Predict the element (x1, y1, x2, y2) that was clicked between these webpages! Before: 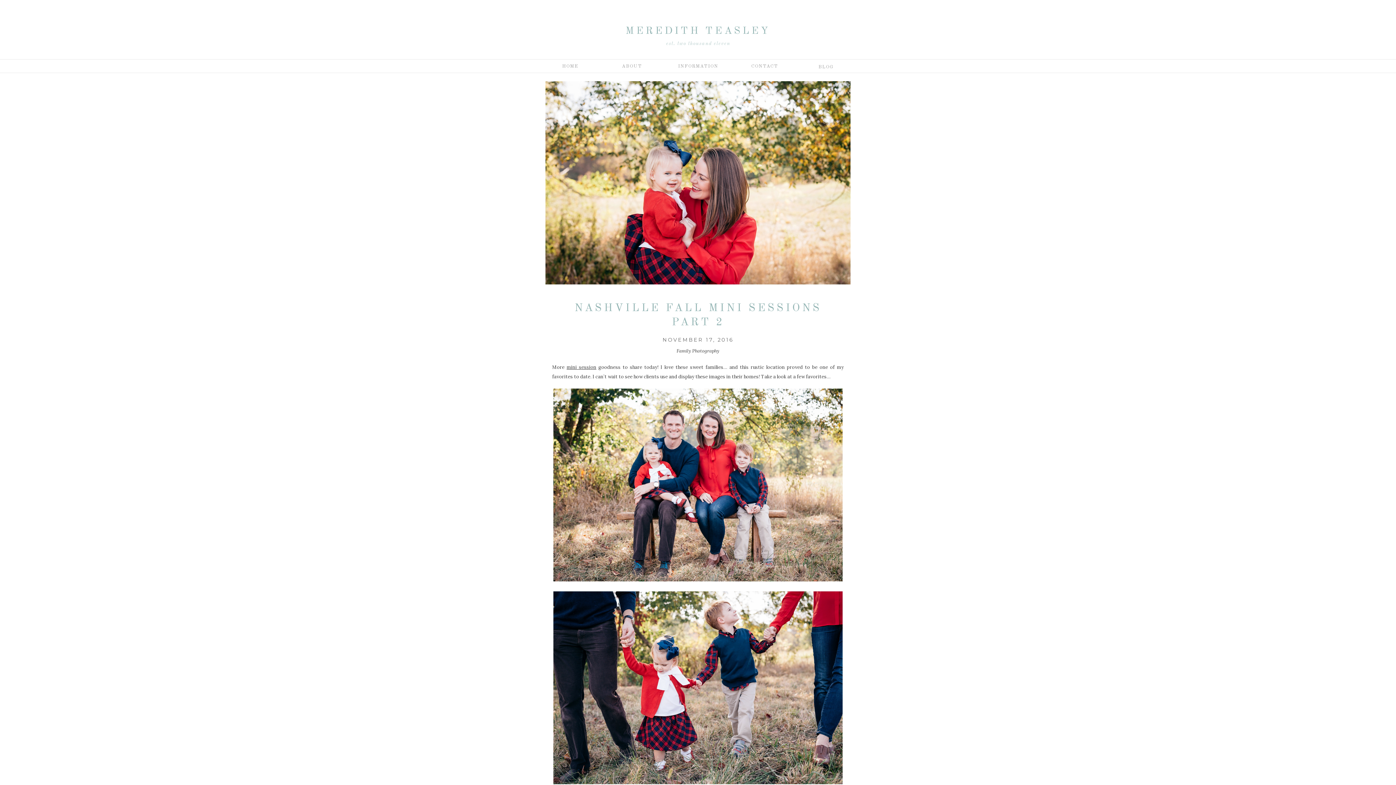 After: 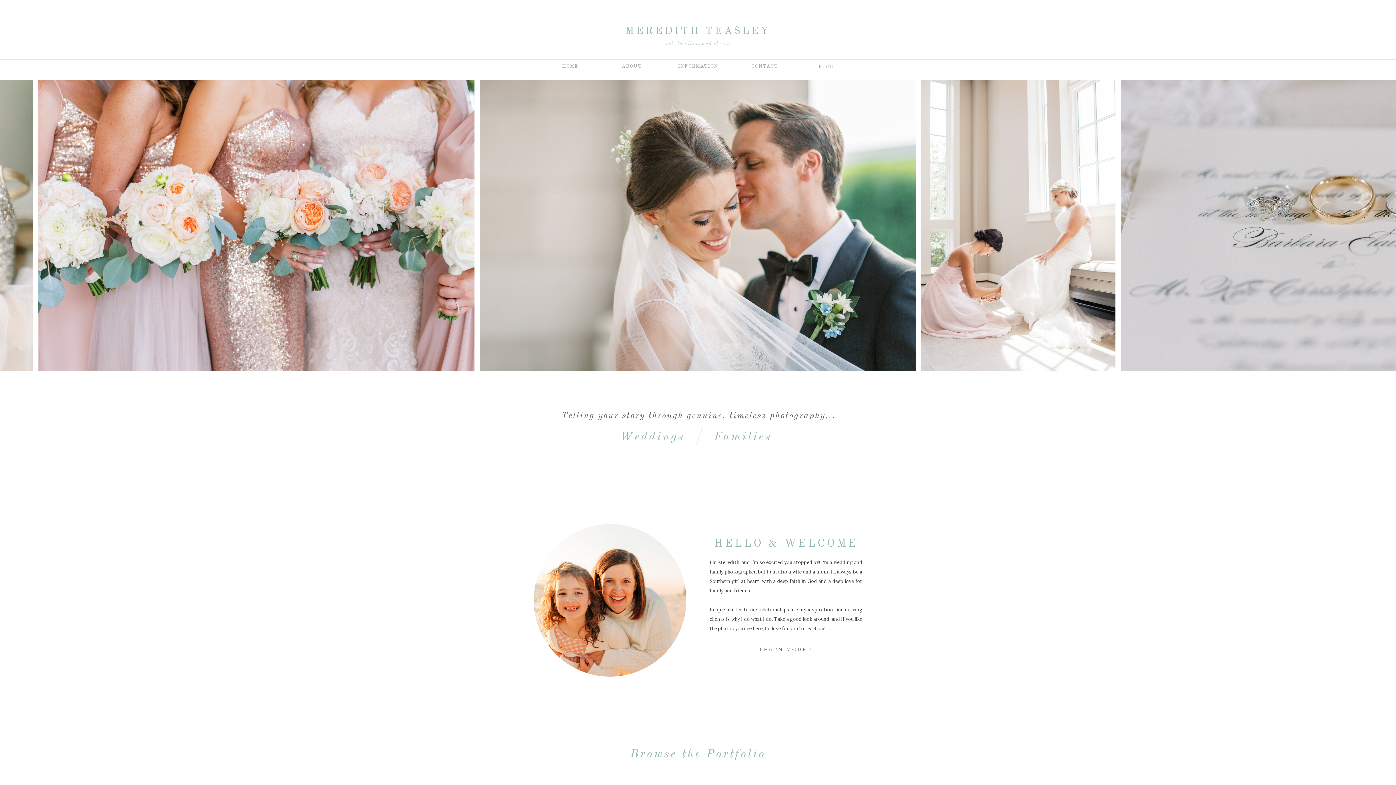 Action: bbox: (552, 61, 588, 70) label: HOME